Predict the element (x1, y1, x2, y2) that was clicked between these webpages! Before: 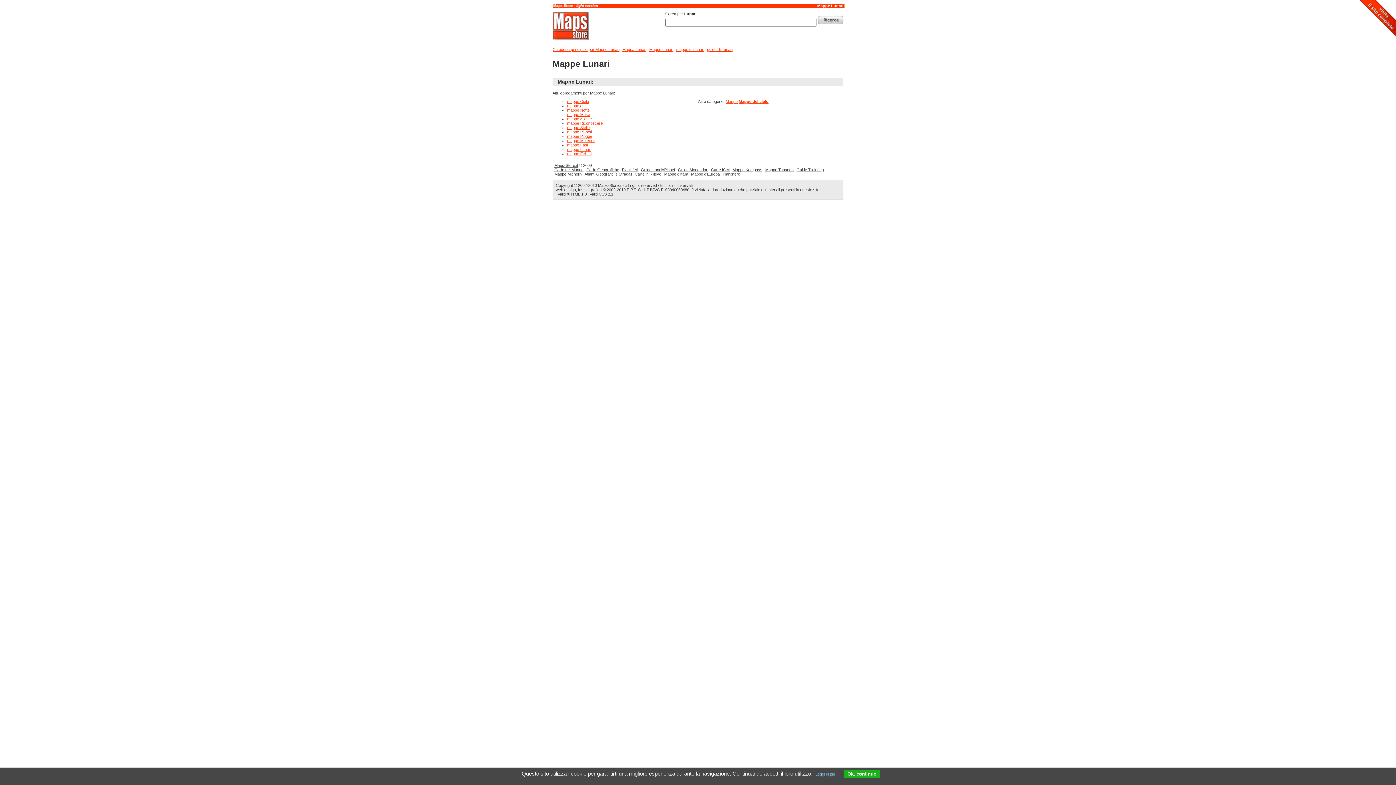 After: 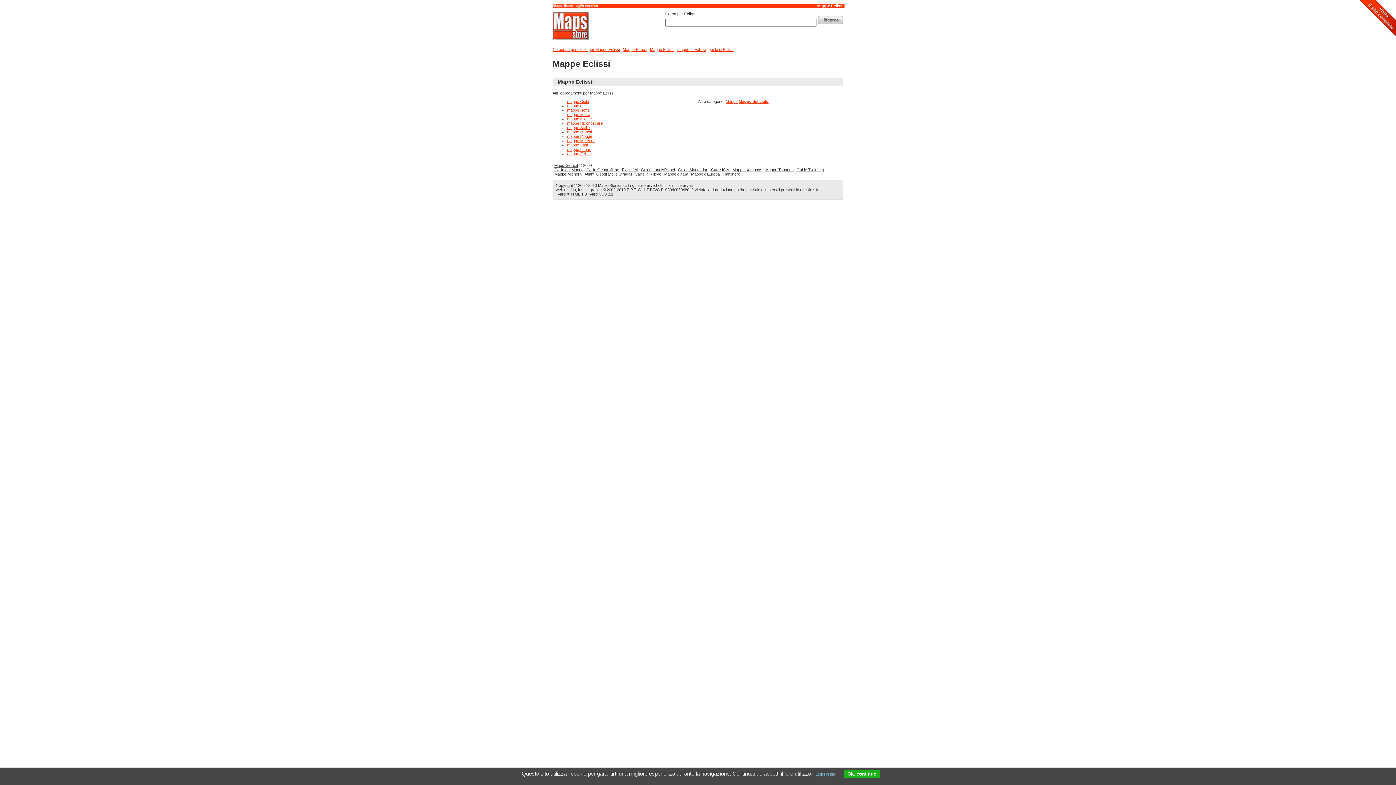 Action: bbox: (567, 151, 591, 156) label: mappe Eclissi